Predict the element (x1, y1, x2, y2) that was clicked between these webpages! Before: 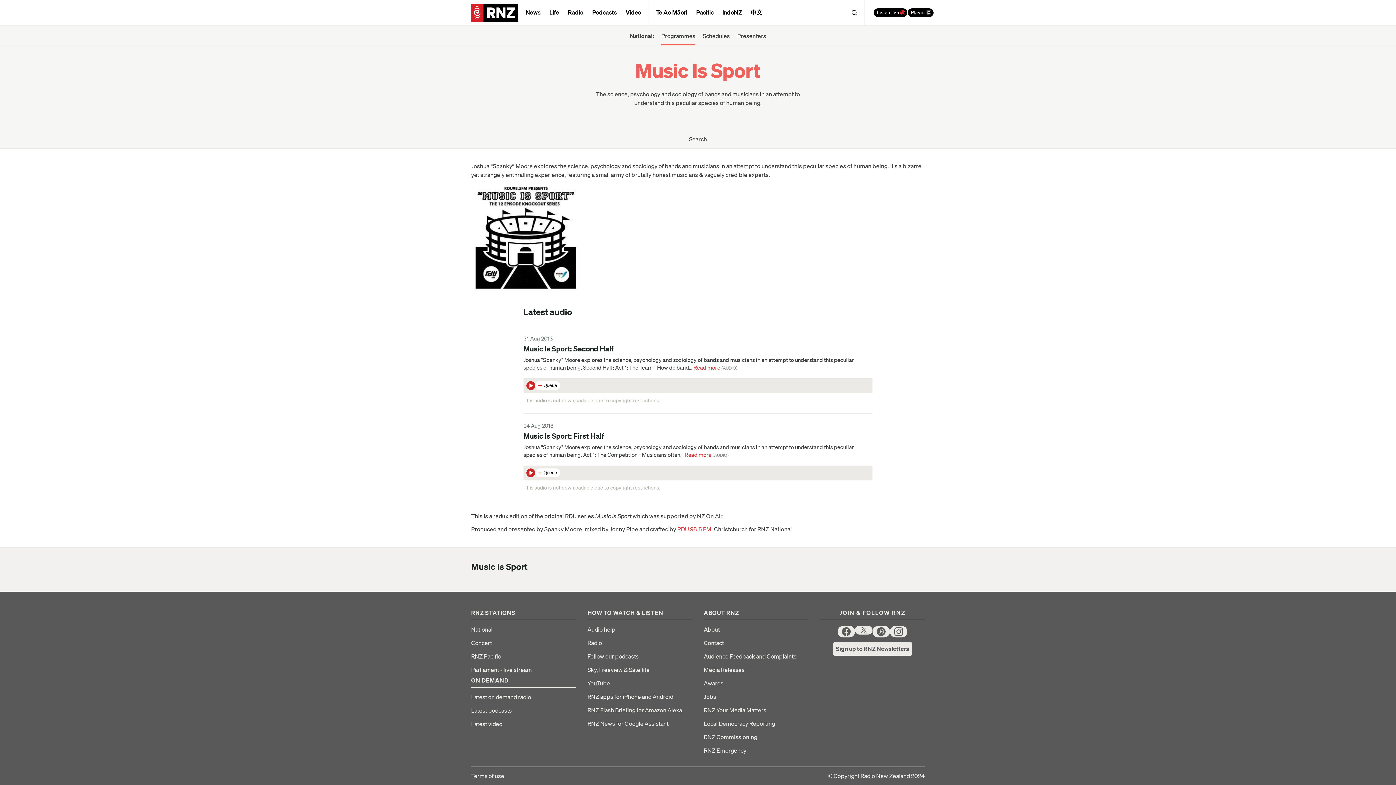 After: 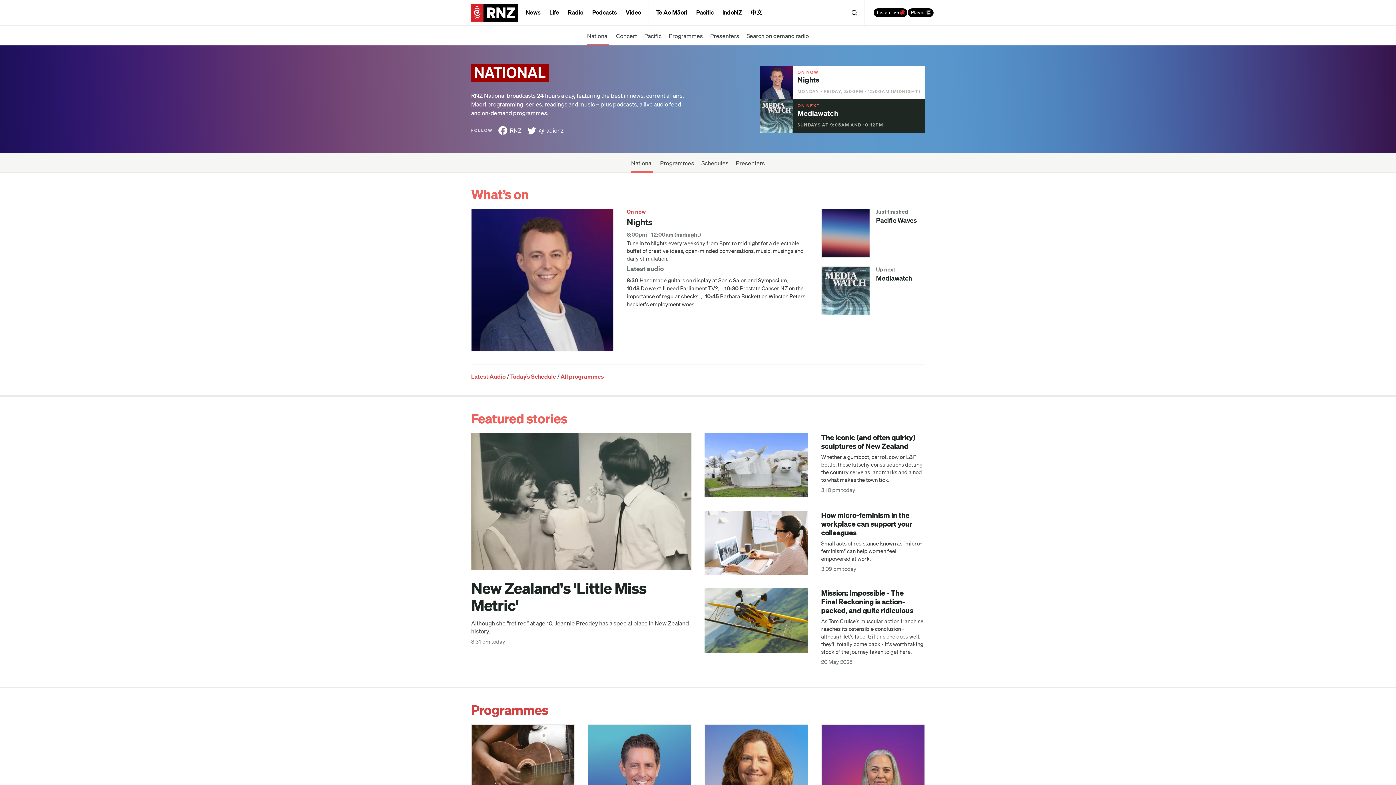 Action: bbox: (629, 25, 654, 45) label: National